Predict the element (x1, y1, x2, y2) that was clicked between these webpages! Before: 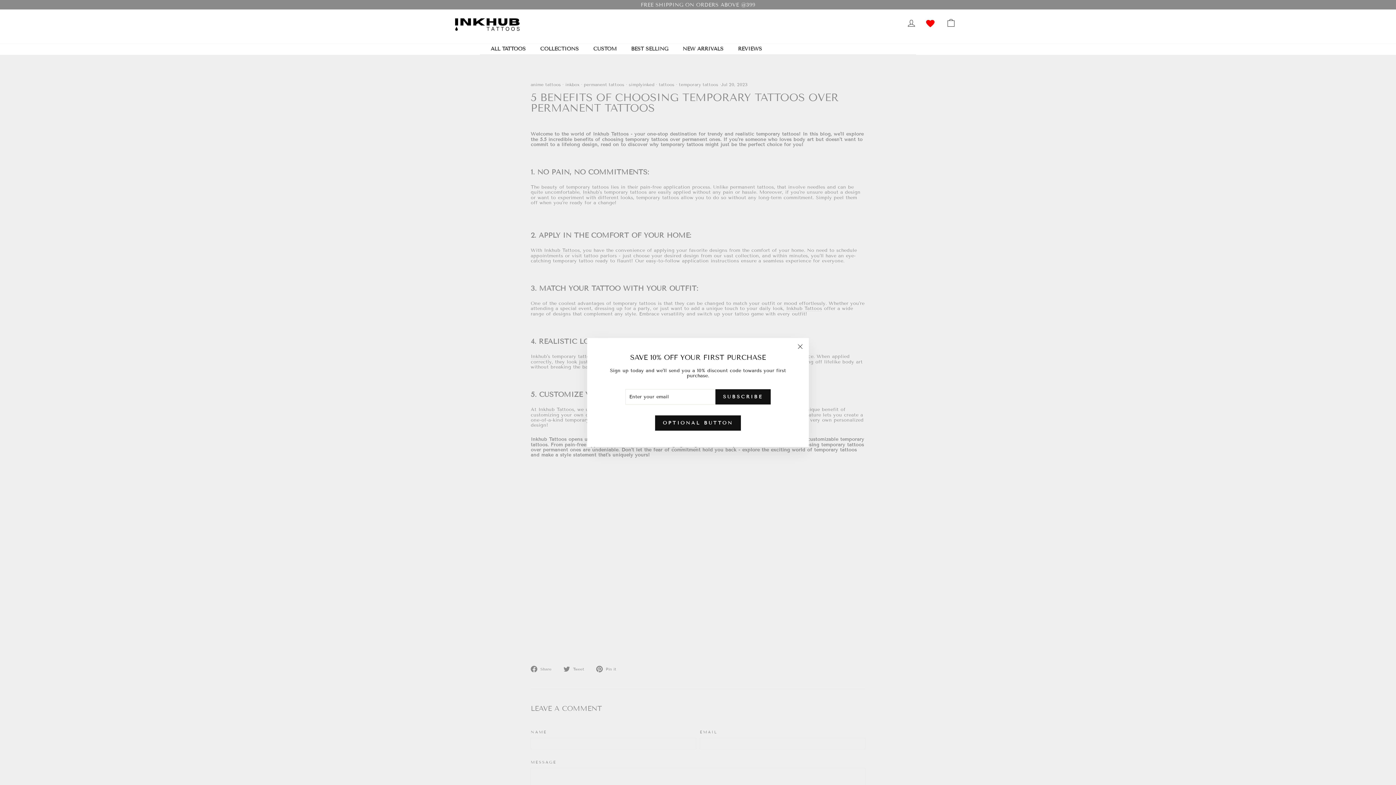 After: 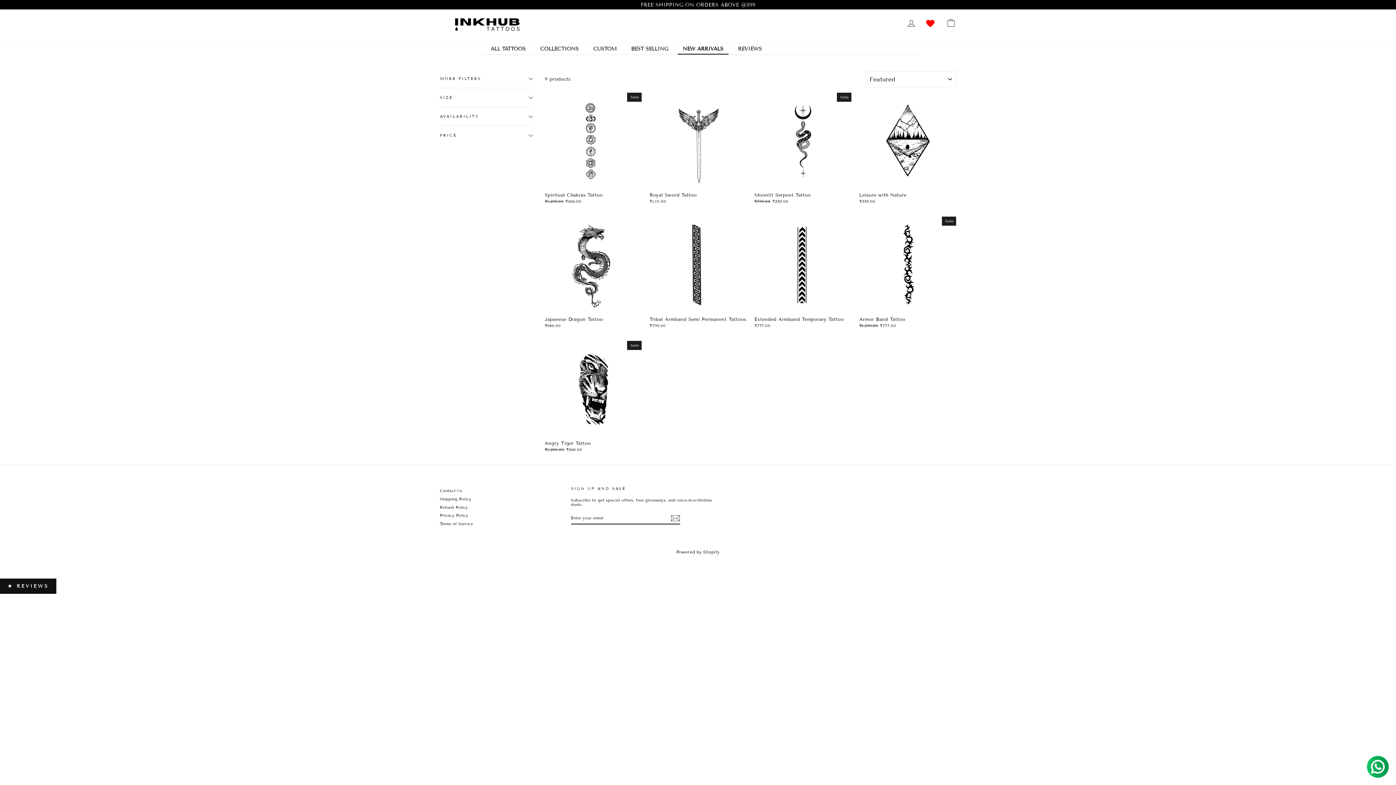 Action: bbox: (677, 43, 728, 54) label: NEW ARRIVALS